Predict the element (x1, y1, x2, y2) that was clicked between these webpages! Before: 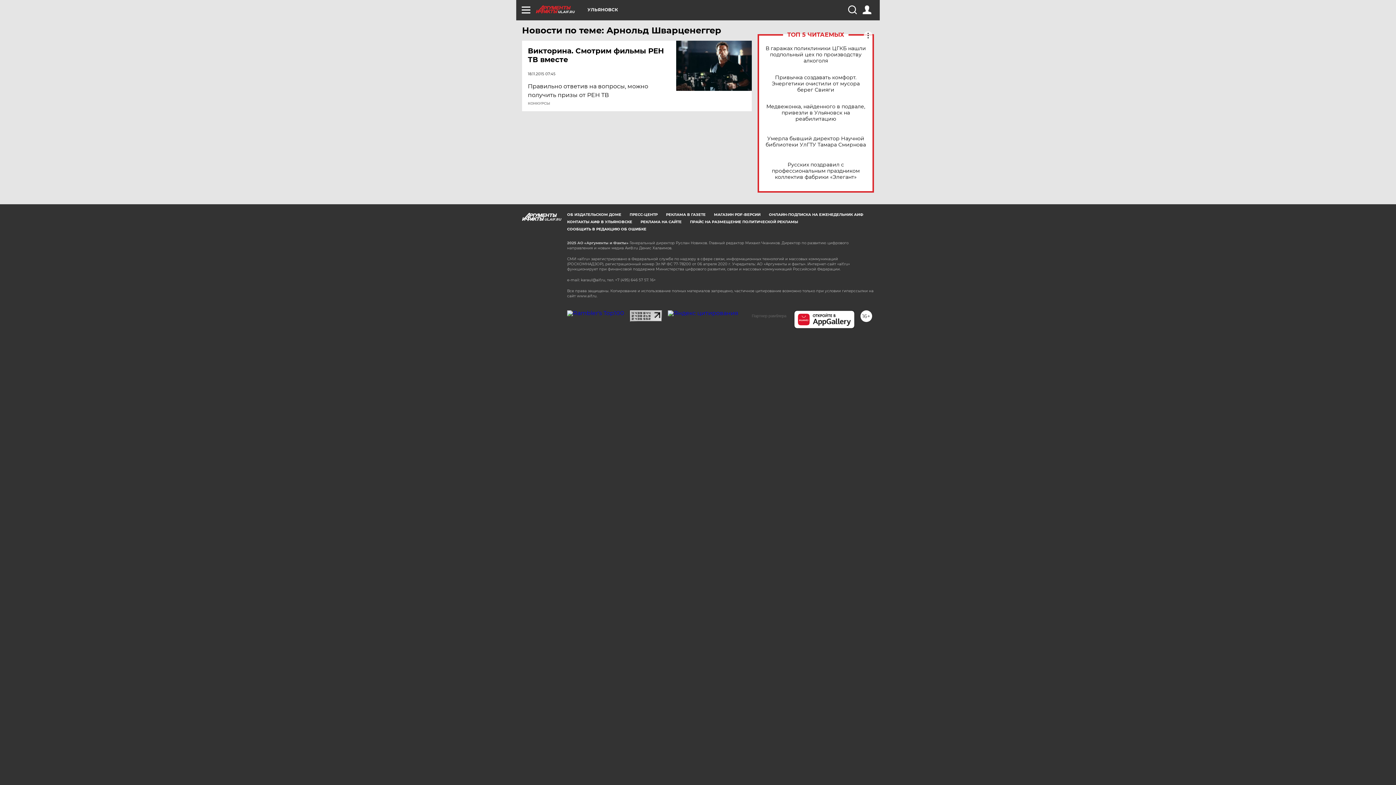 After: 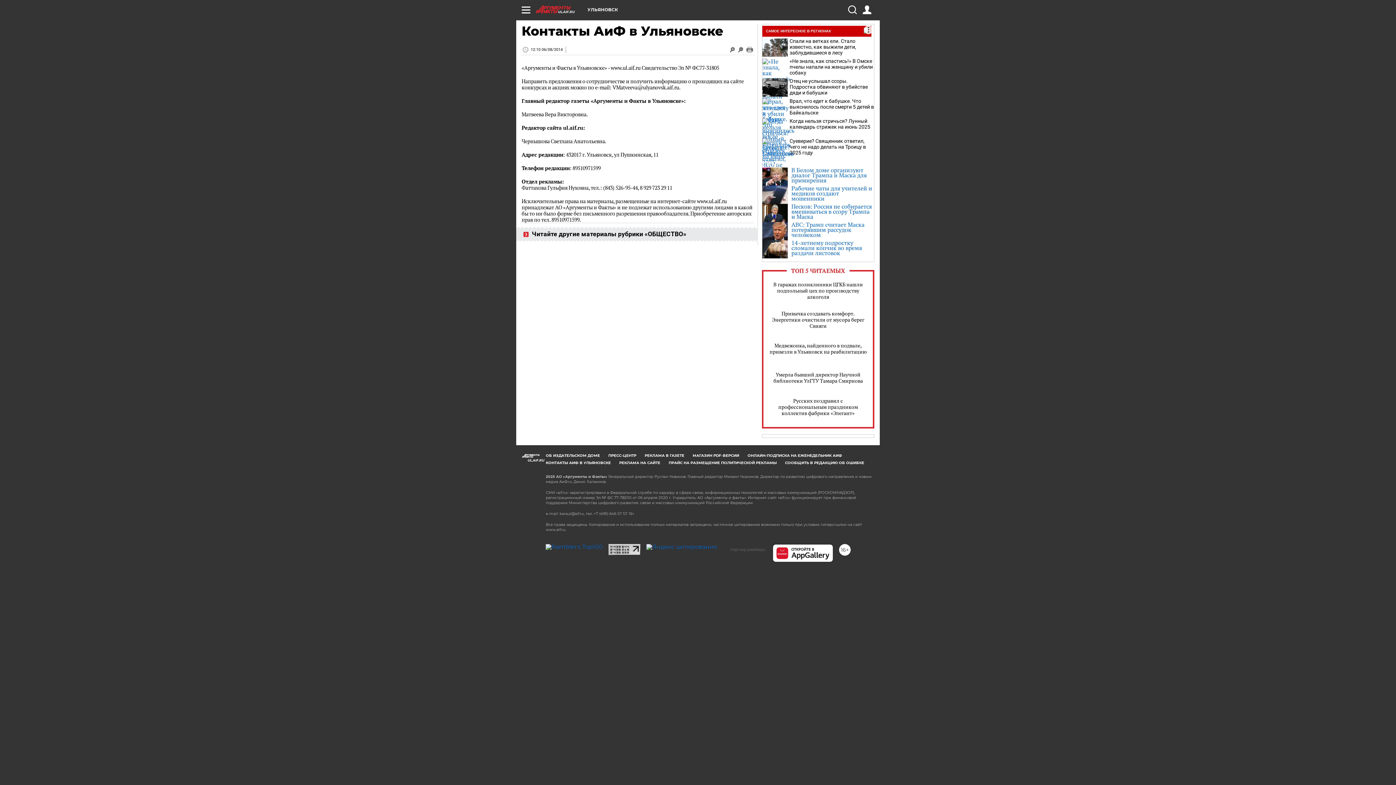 Action: bbox: (567, 219, 632, 224) label: КОНТАКТЫ АИФ В УЛЬЯНОВСКЕ